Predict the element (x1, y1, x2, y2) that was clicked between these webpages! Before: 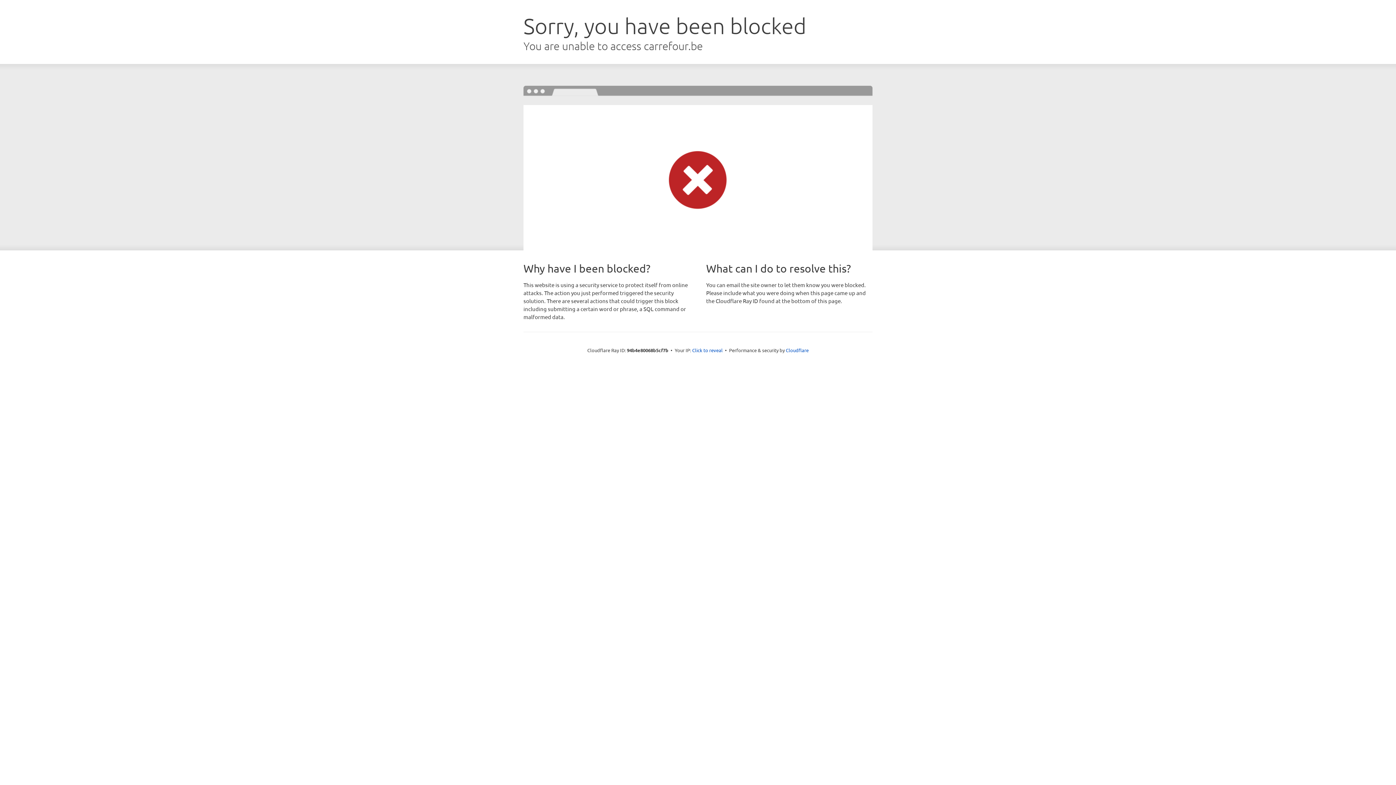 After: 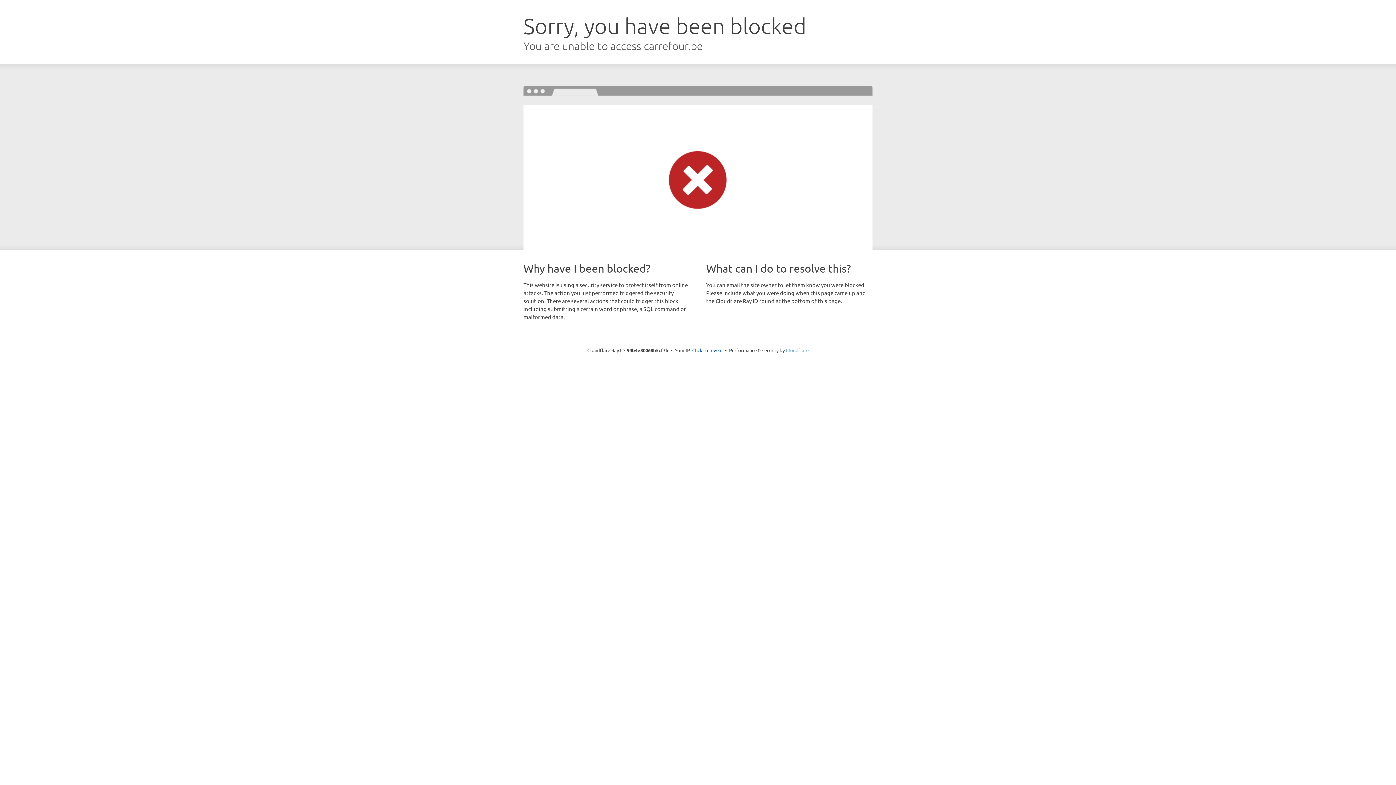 Action: bbox: (786, 347, 808, 353) label: Cloudflare